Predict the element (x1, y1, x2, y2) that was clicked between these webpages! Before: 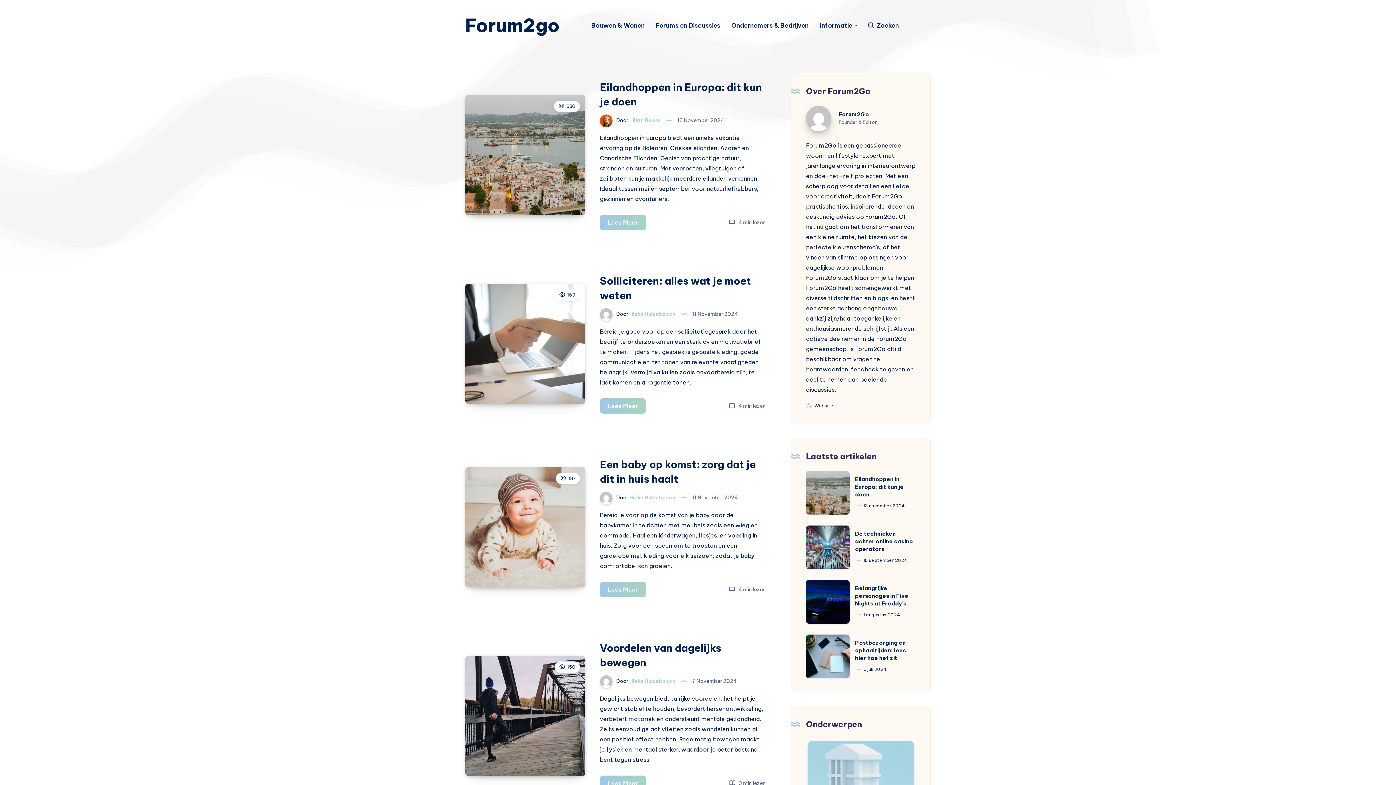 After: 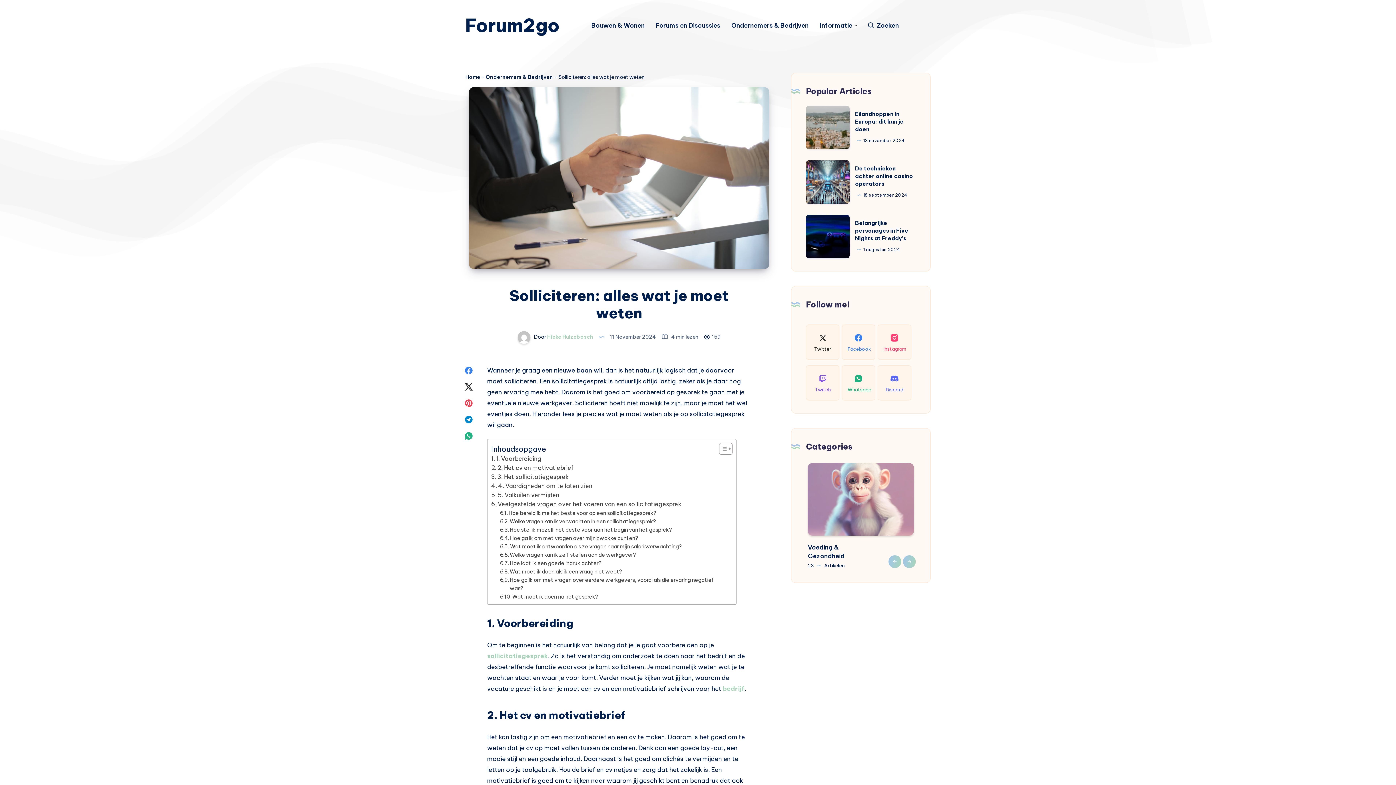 Action: bbox: (600, 398, 646, 413) label: Lees Meer
Solliciteren: alles wat je moet weten